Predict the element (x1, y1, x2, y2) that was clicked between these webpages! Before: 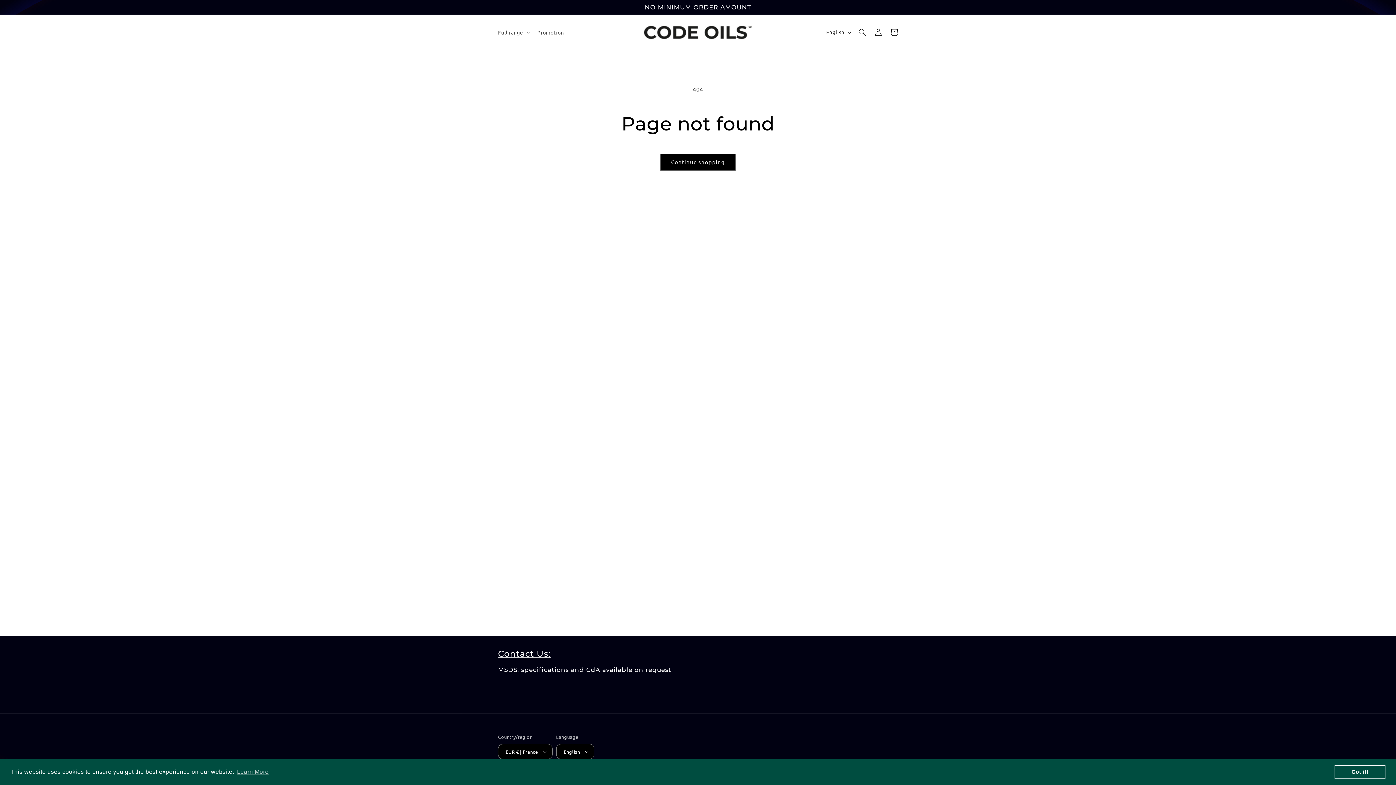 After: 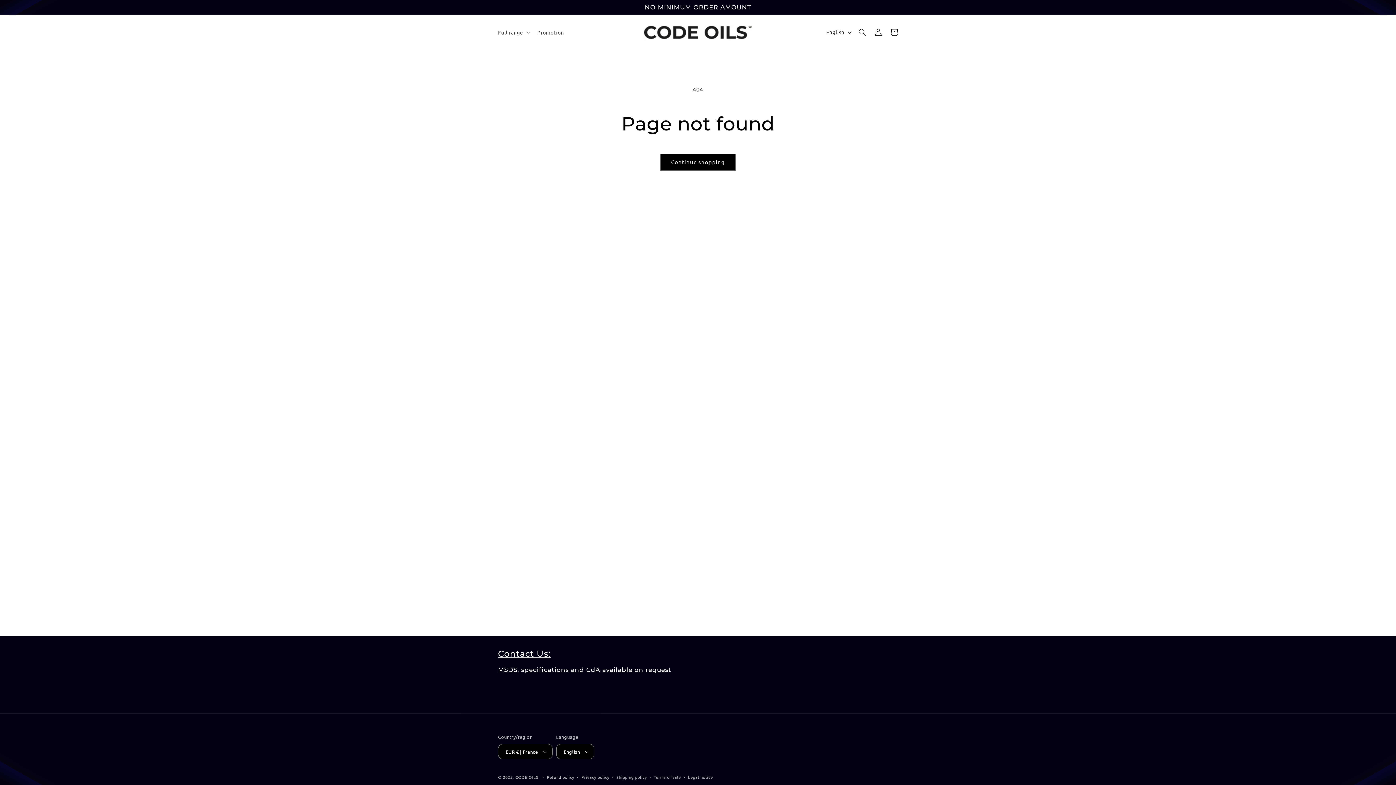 Action: label: dismiss cookie message bbox: (1334, 765, 1385, 779)